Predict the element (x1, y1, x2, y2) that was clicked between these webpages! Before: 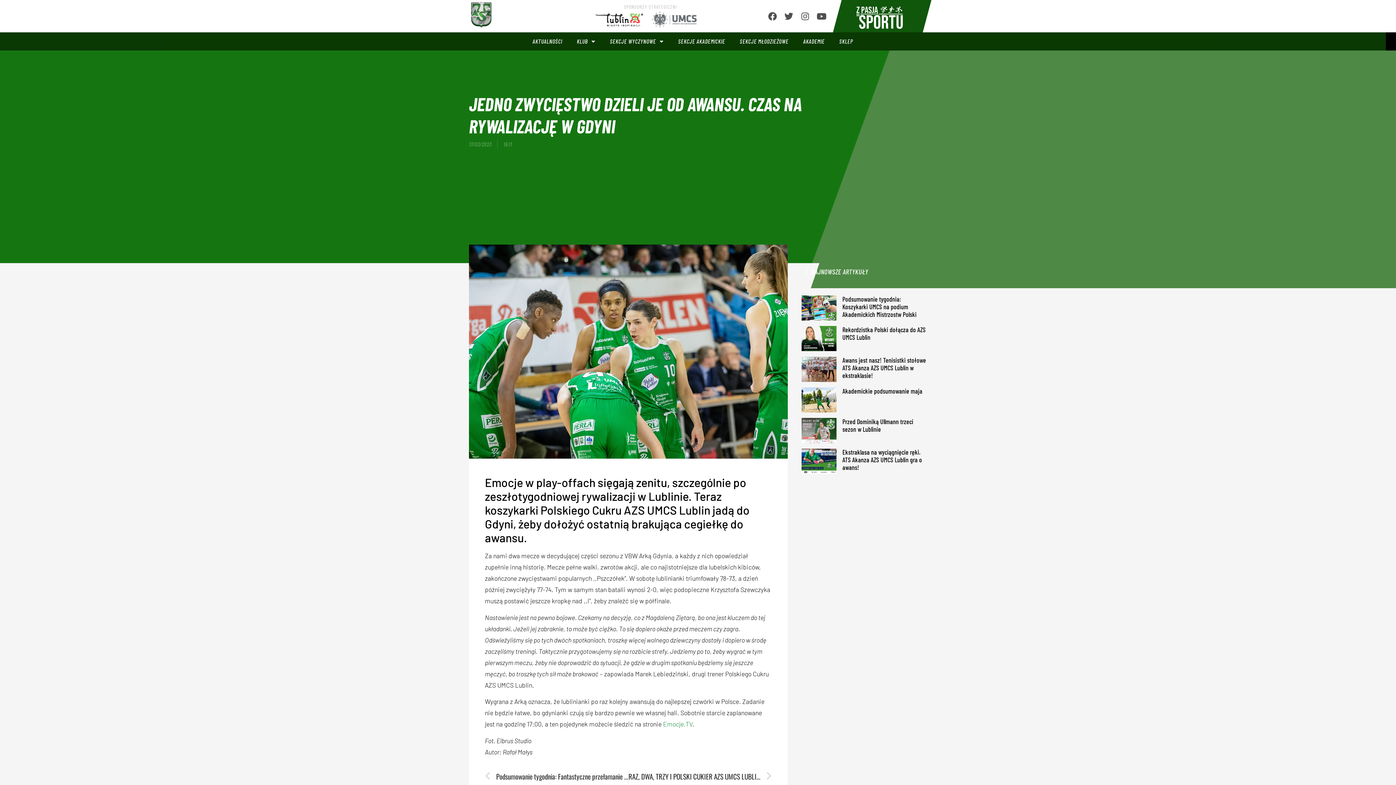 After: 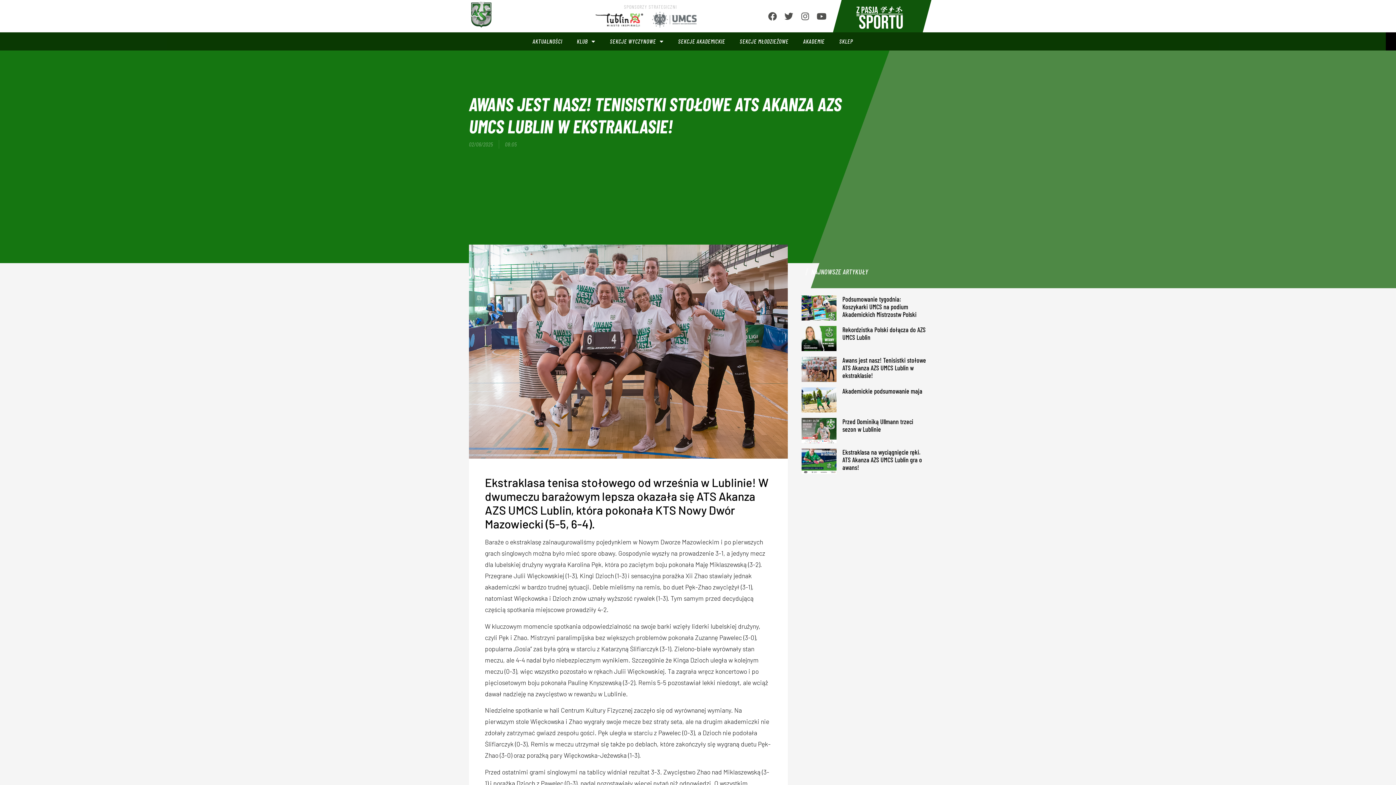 Action: bbox: (801, 356, 836, 382)